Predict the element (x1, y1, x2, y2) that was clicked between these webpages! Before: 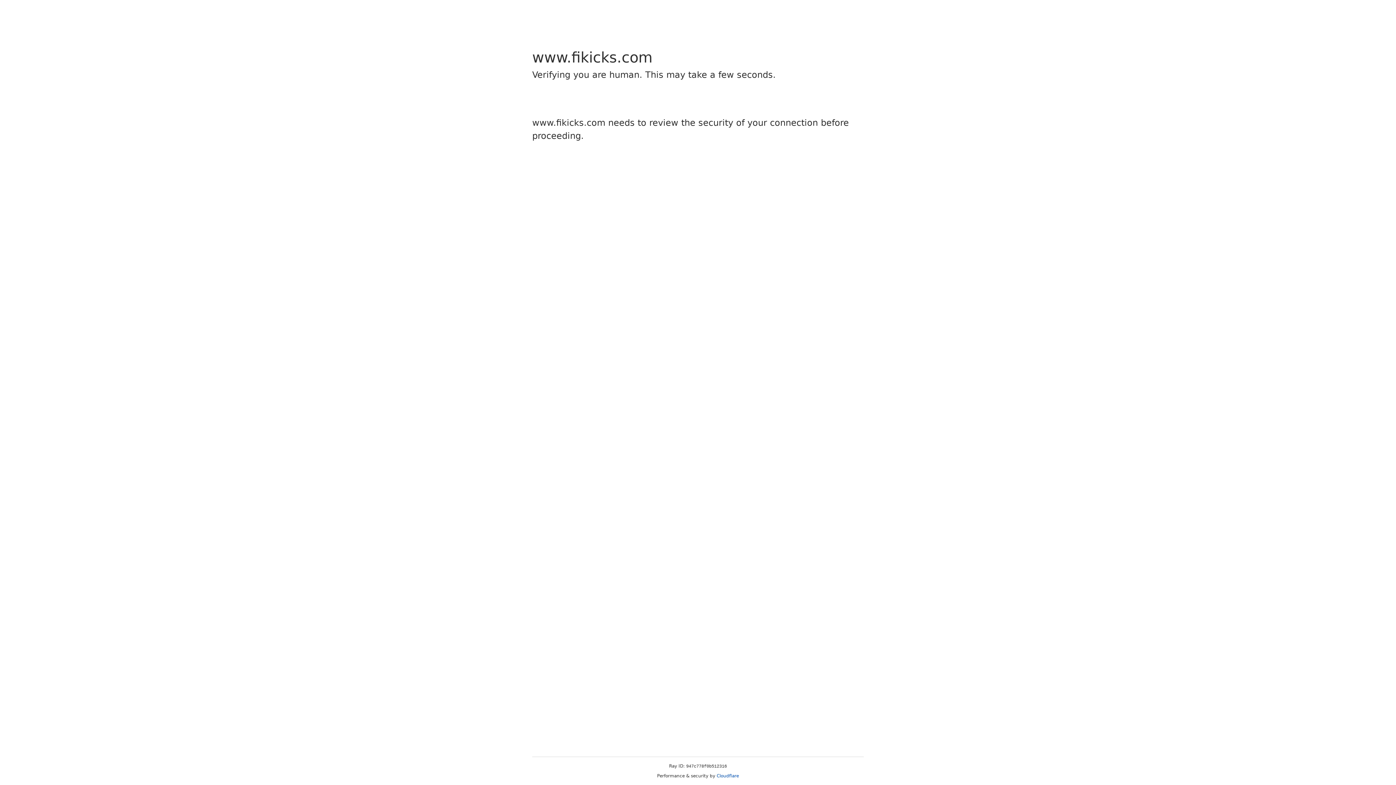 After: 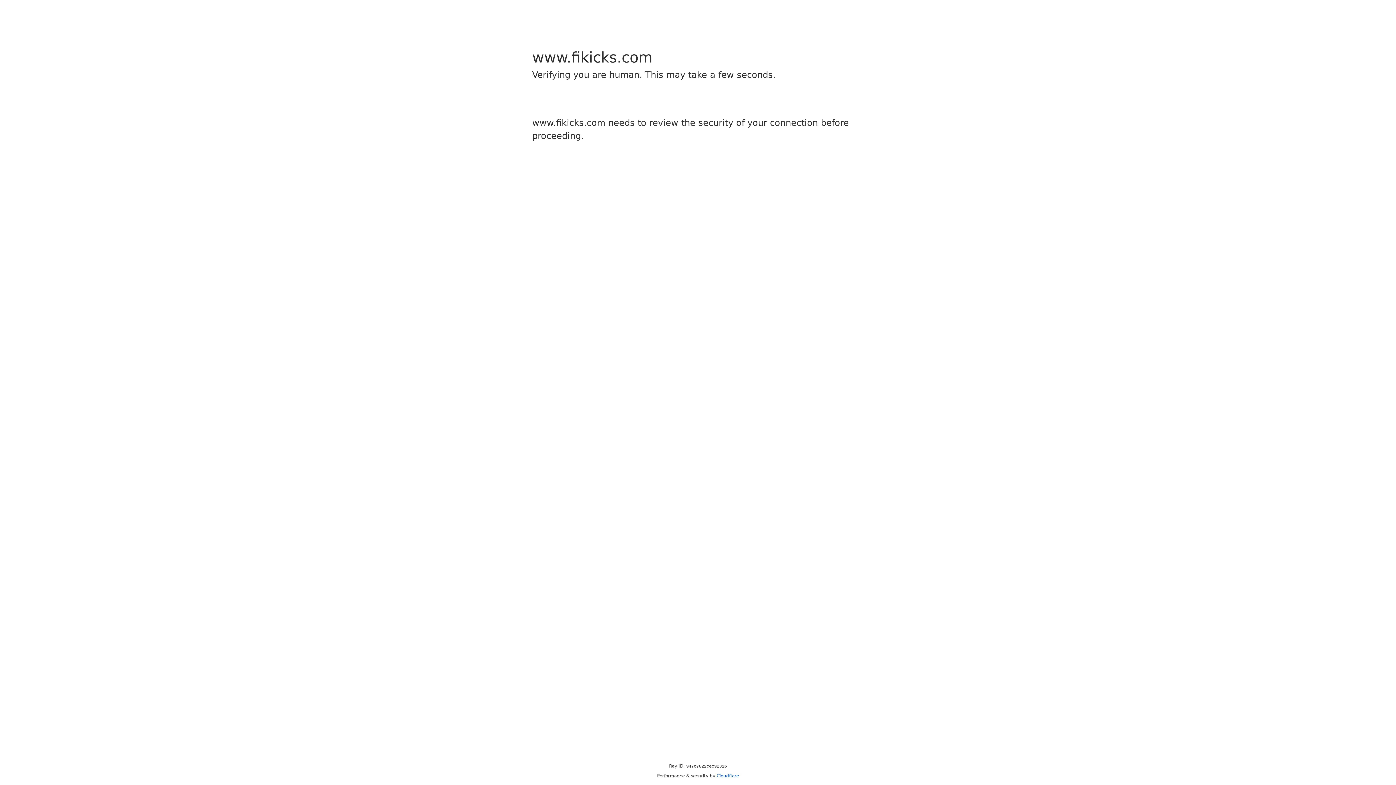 Action: bbox: (716, 773, 739, 778) label: Cloudflare